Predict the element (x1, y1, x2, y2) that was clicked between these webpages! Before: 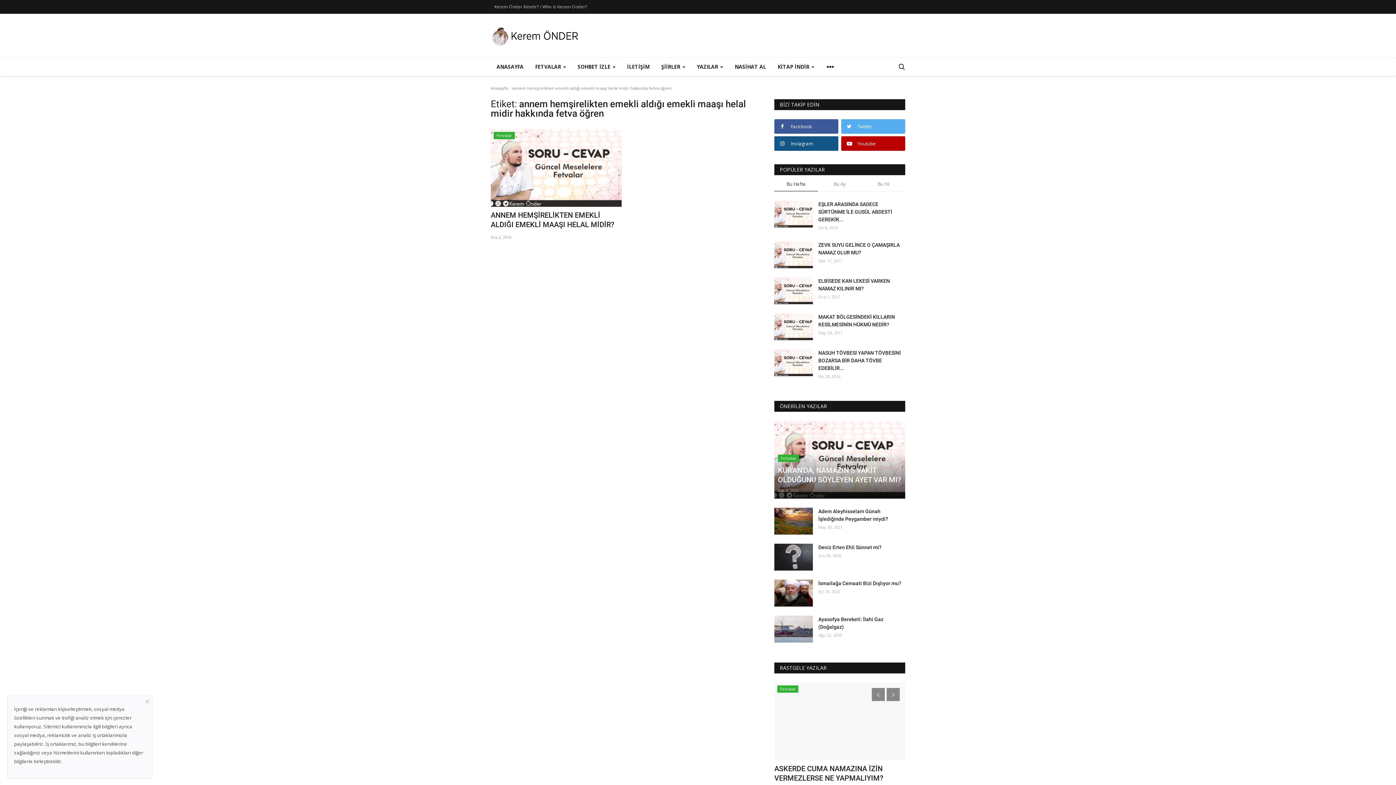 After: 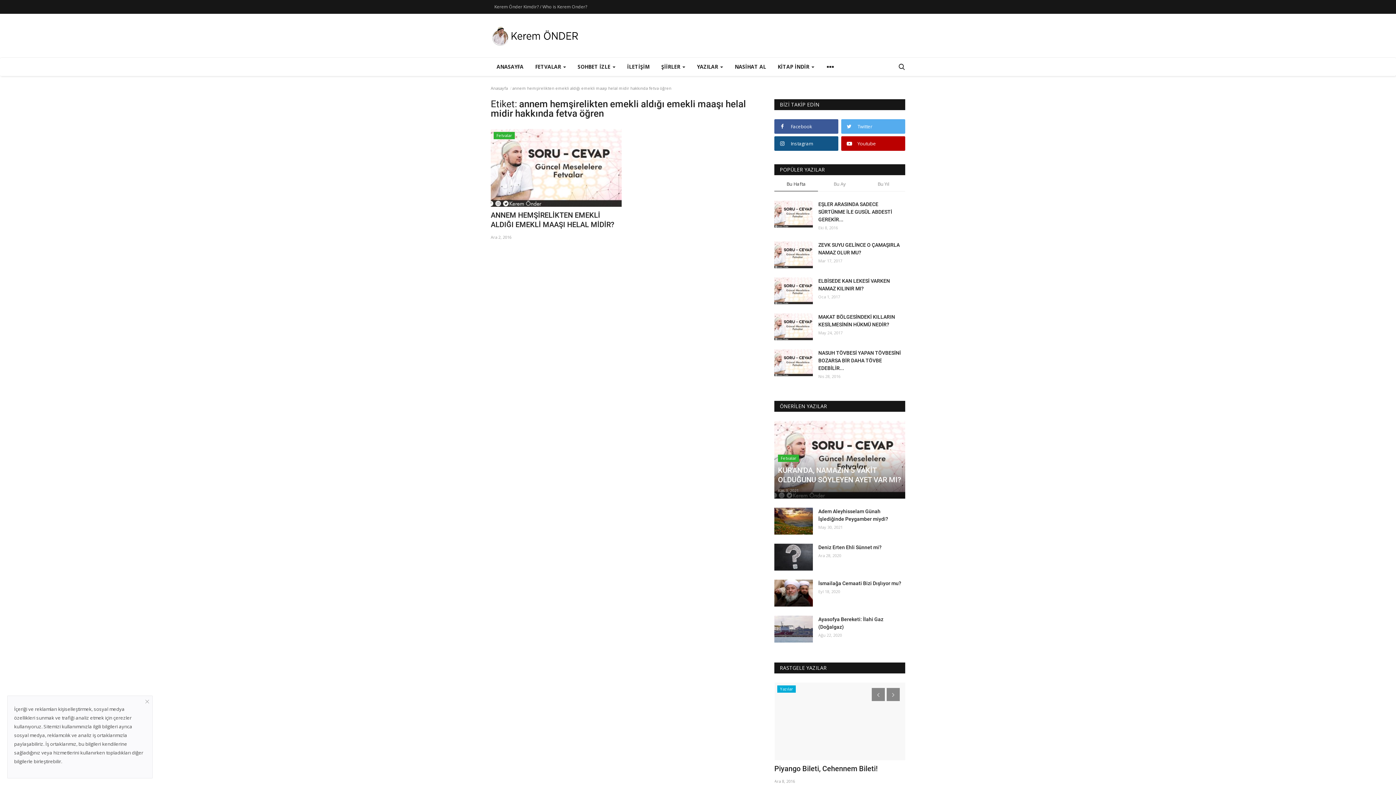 Action: bbox: (886, 688, 900, 701)